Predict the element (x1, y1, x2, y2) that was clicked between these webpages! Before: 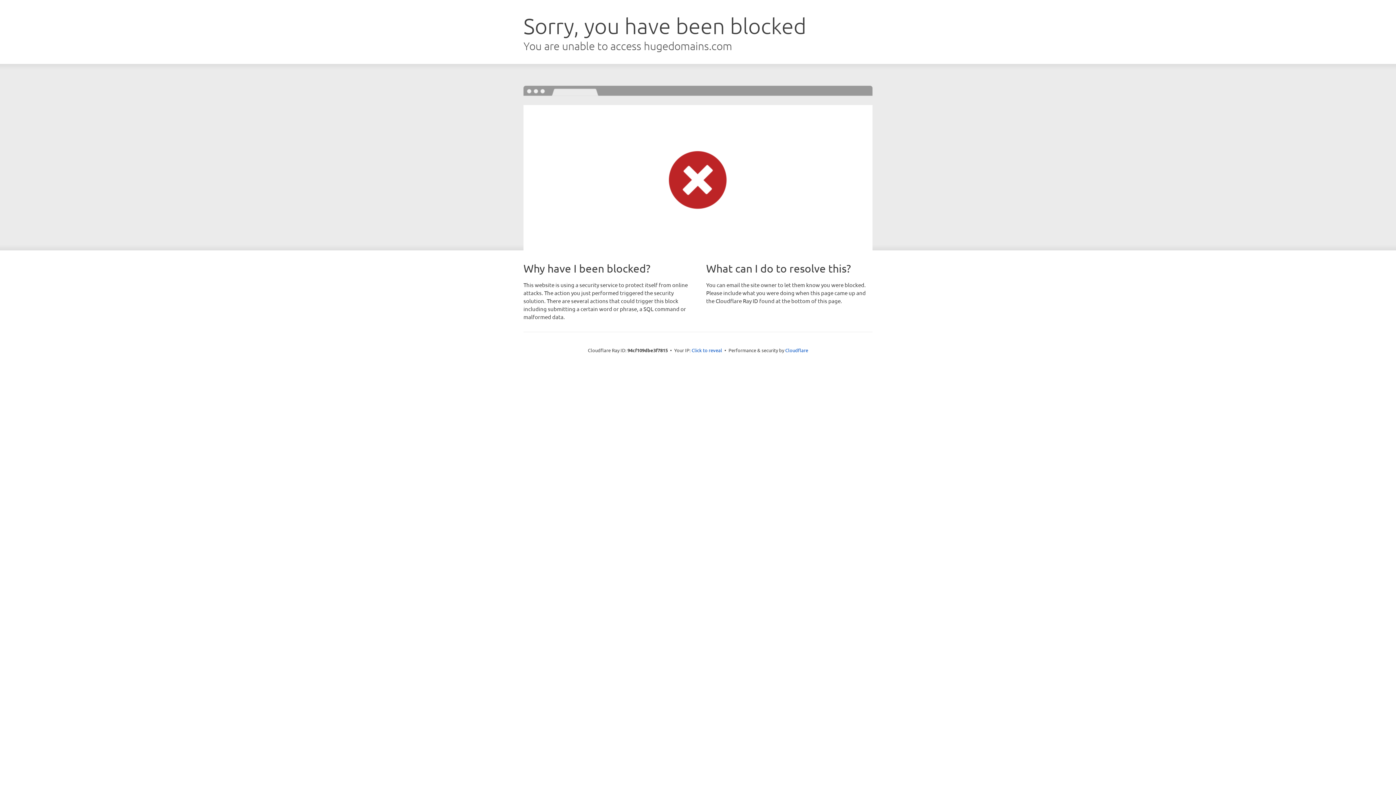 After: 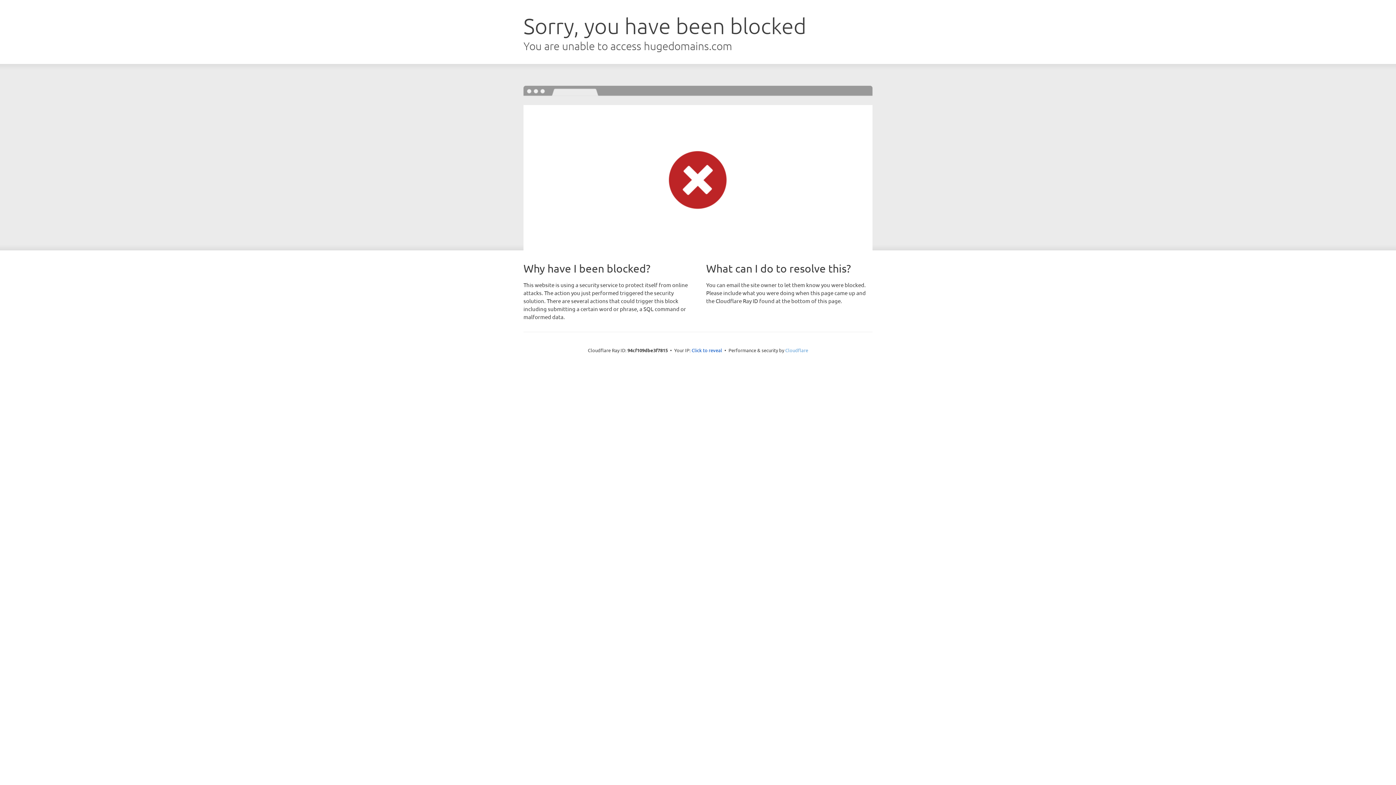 Action: label: Cloudflare bbox: (785, 347, 808, 353)